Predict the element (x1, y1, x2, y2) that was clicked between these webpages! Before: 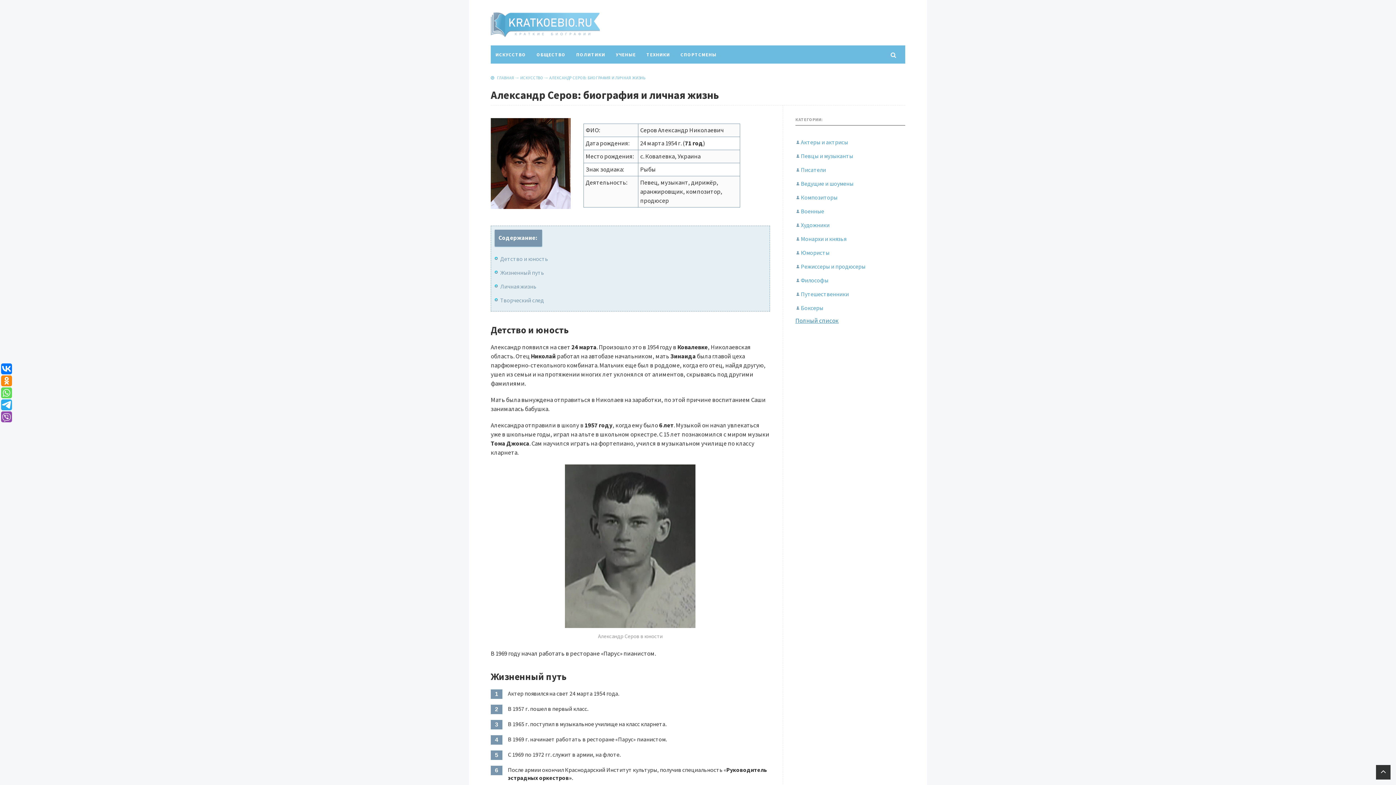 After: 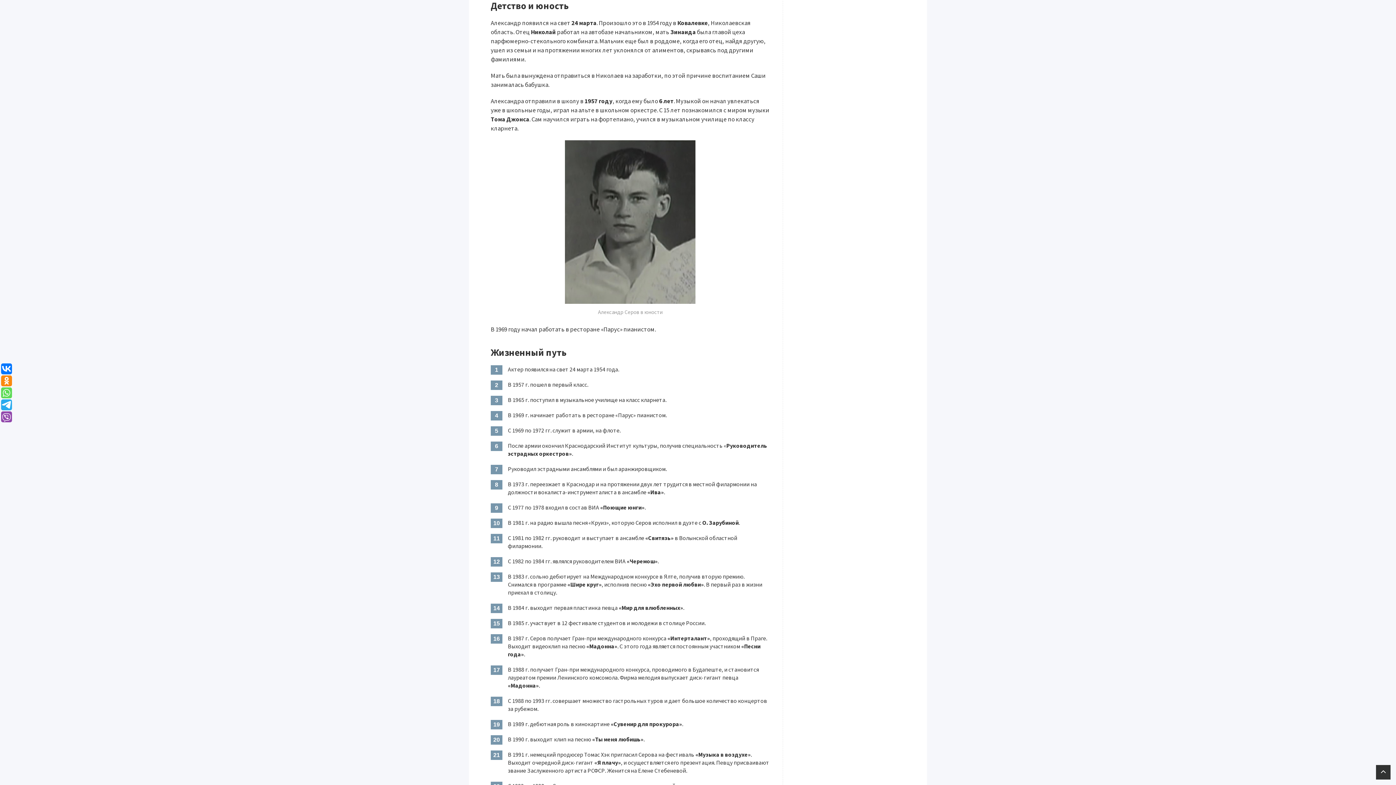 Action: label: Детство и юность bbox: (500, 255, 548, 262)